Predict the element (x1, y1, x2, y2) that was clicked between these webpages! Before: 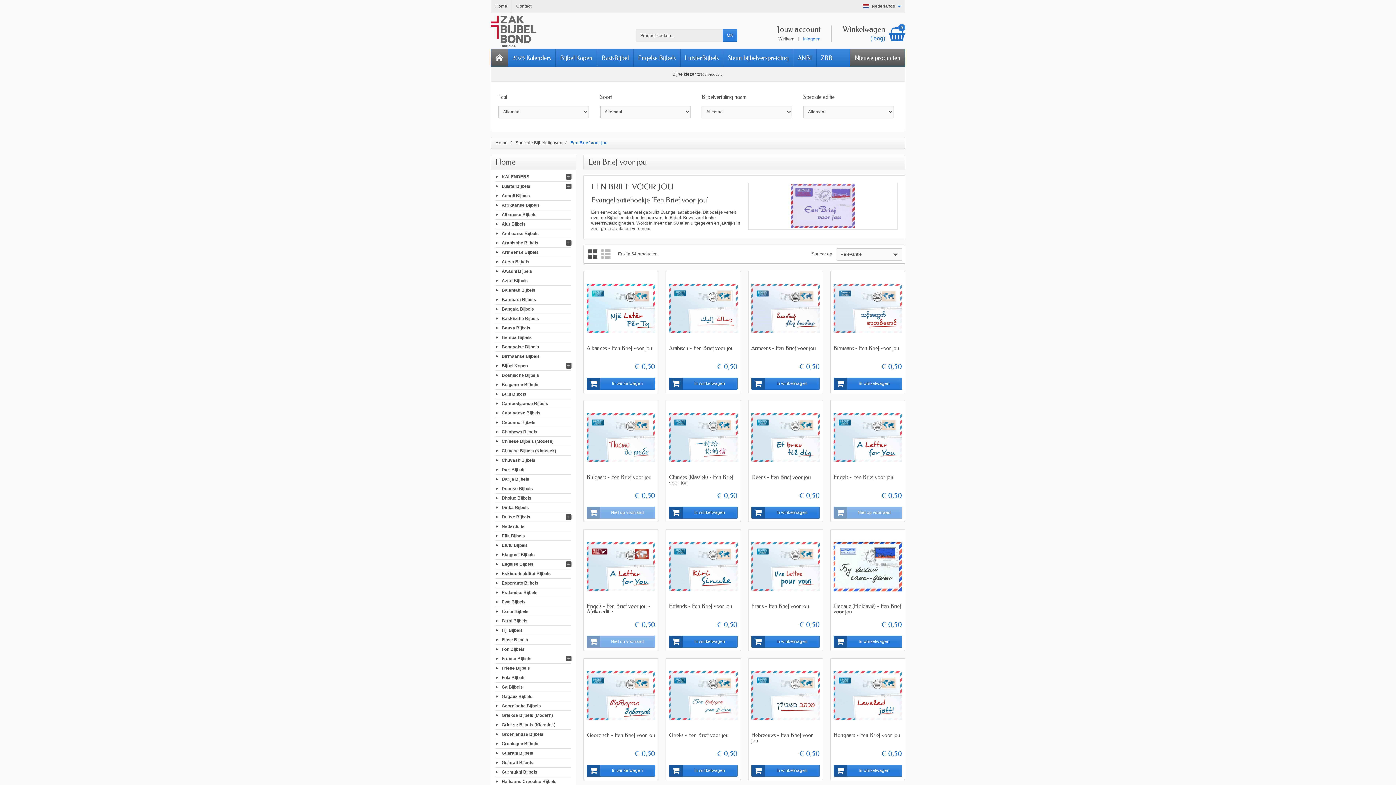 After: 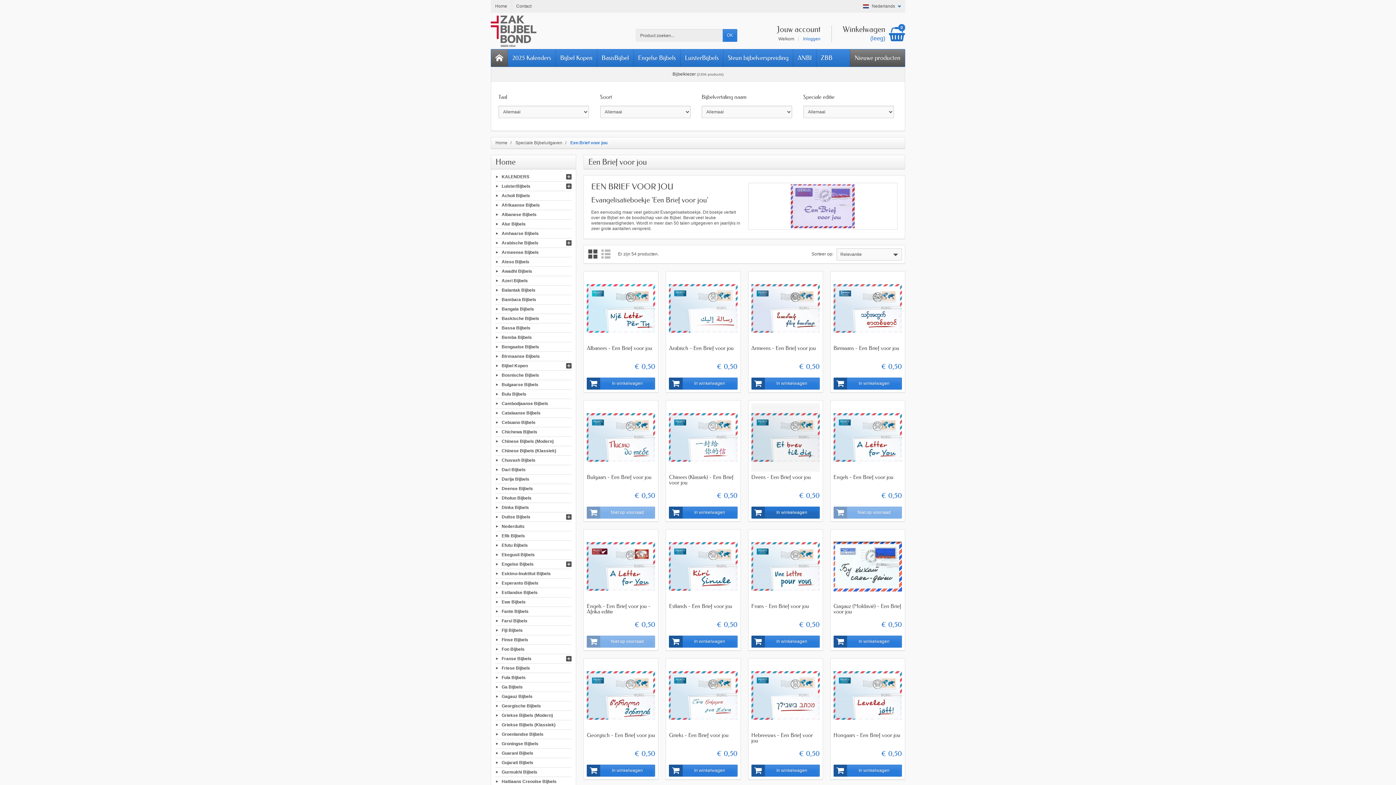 Action: label: In winkelwagen bbox: (751, 506, 819, 518)